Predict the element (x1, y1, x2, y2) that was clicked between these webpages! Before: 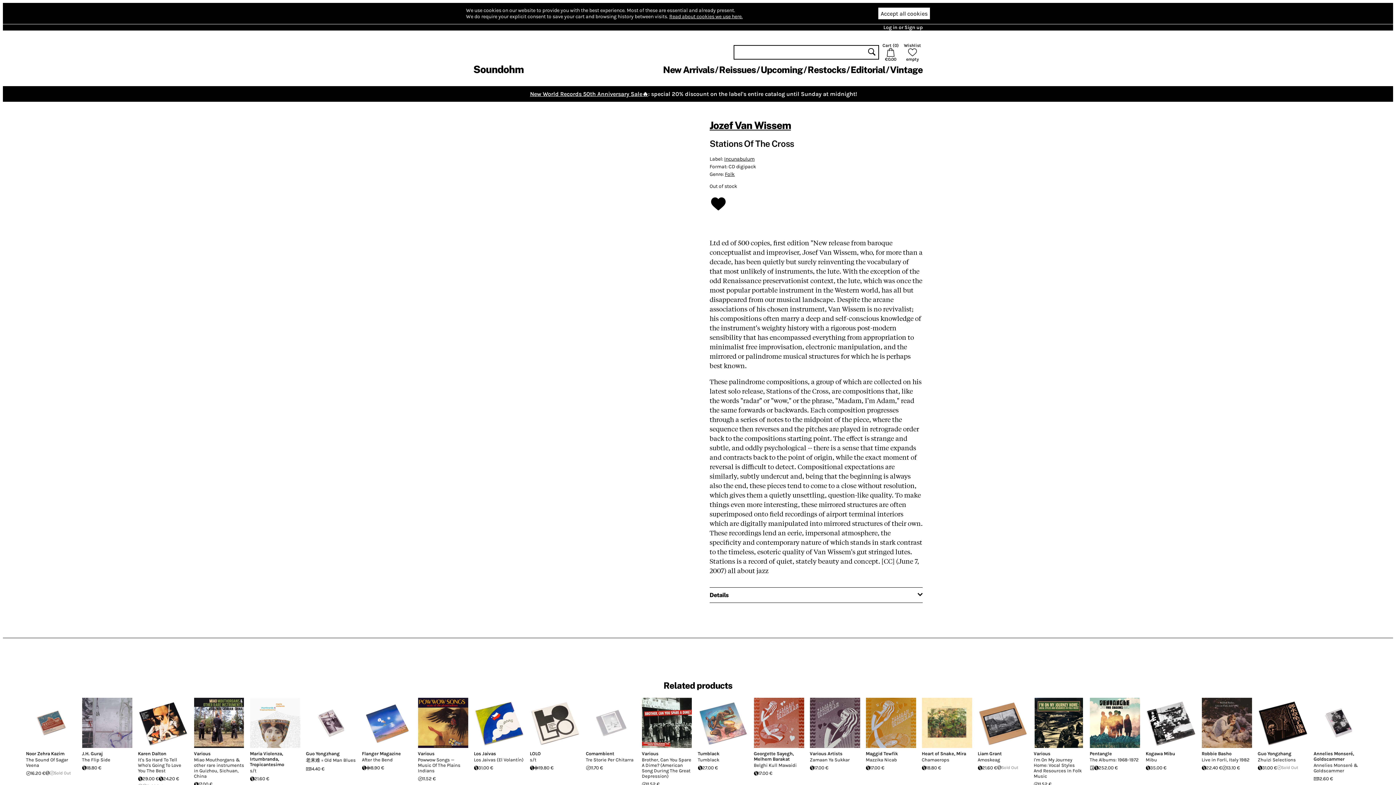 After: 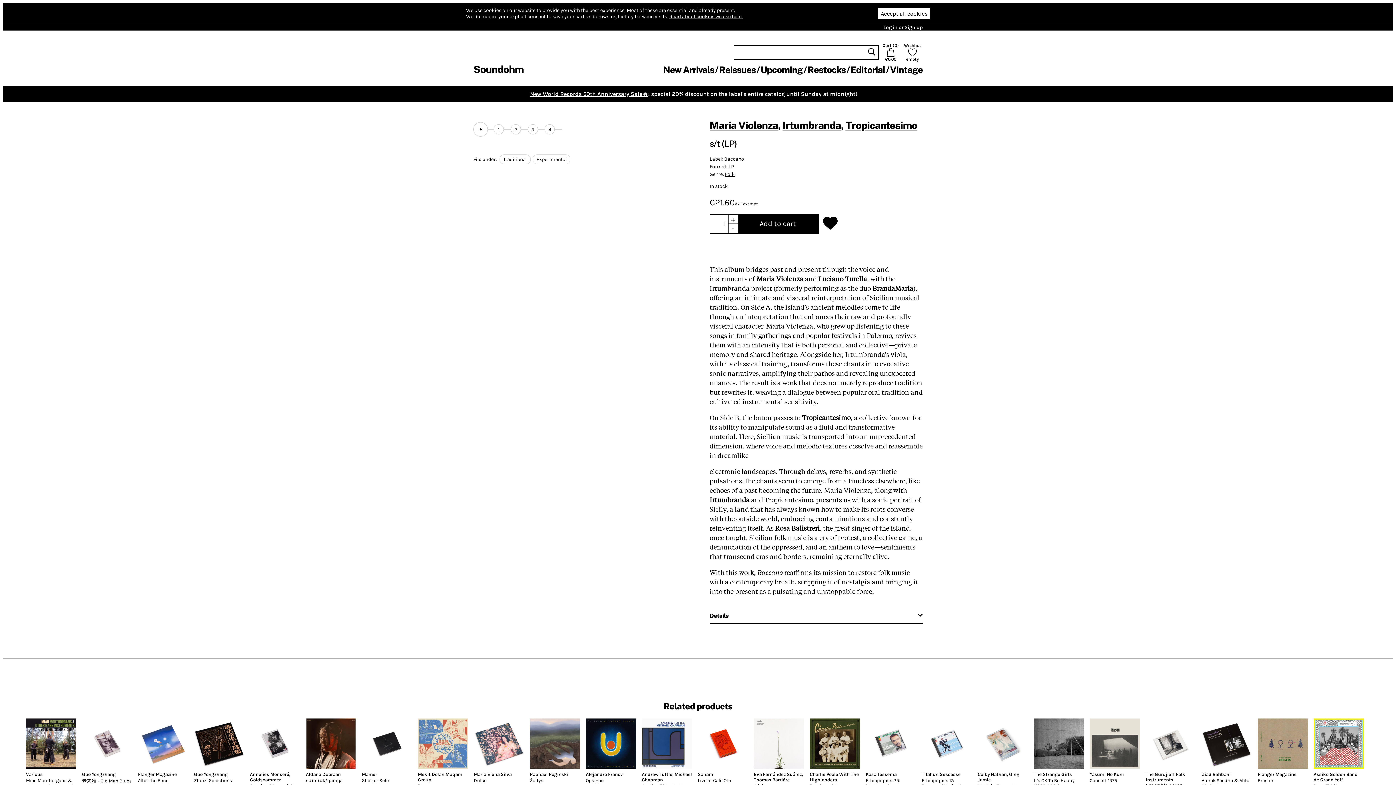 Action: bbox: (250, 768, 300, 773) label: s/t